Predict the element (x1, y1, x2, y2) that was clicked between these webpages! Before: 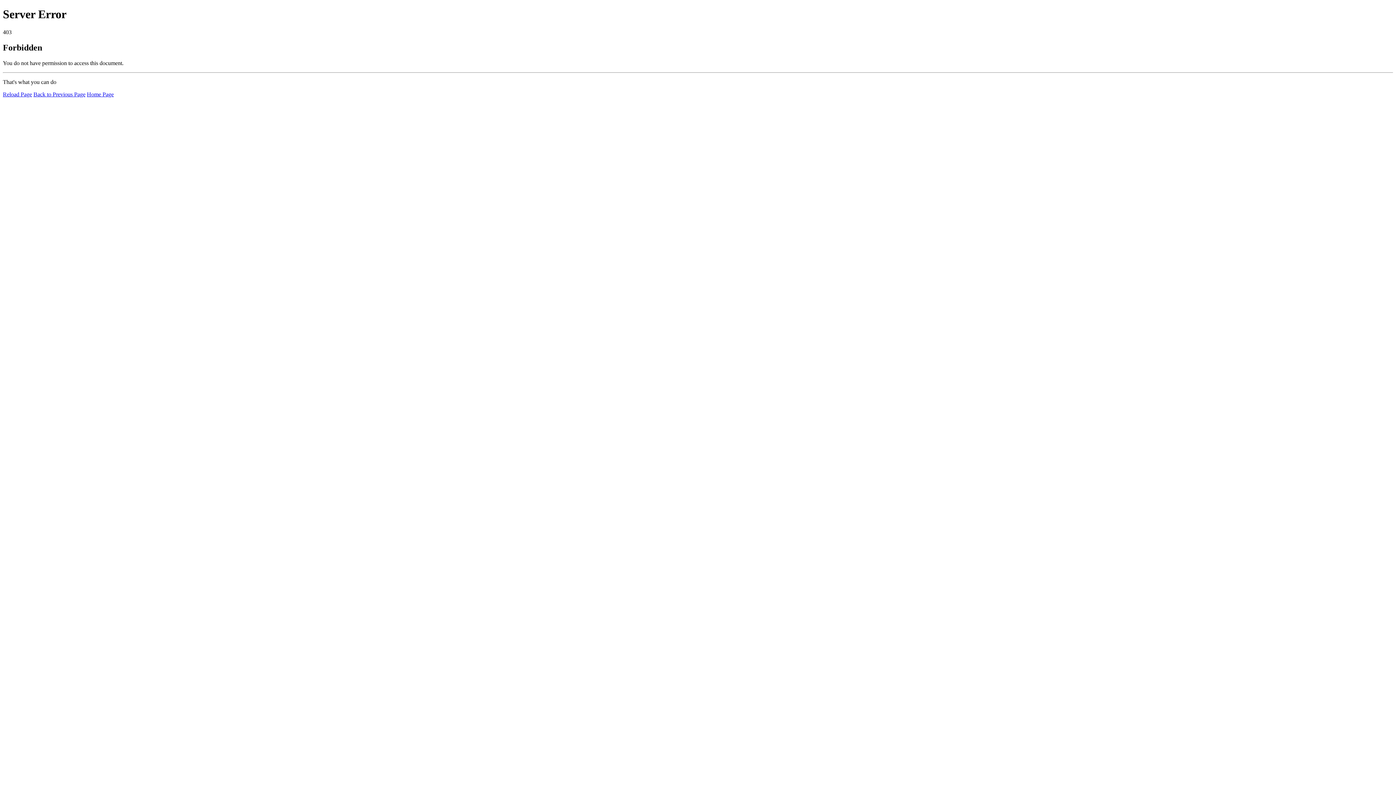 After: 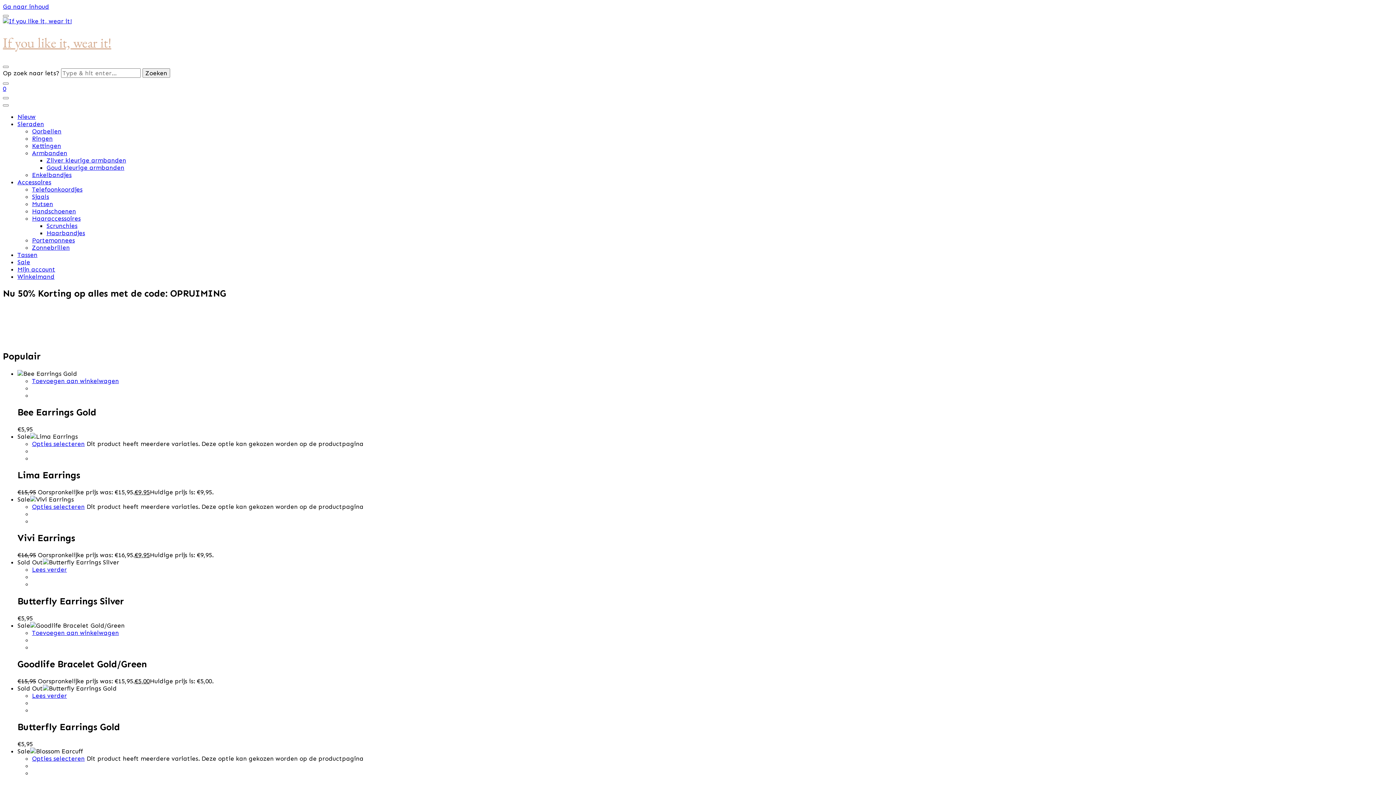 Action: label: Home Page bbox: (86, 91, 113, 97)